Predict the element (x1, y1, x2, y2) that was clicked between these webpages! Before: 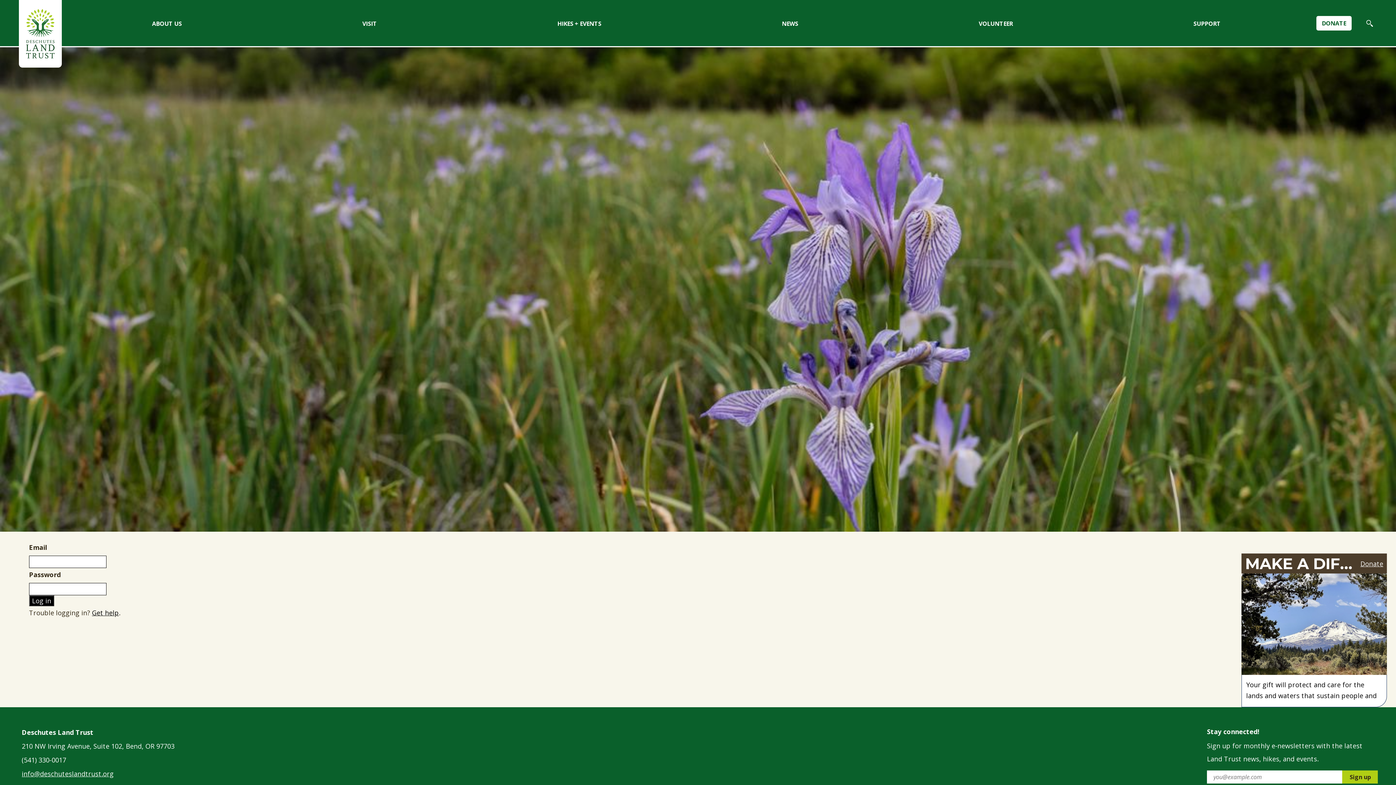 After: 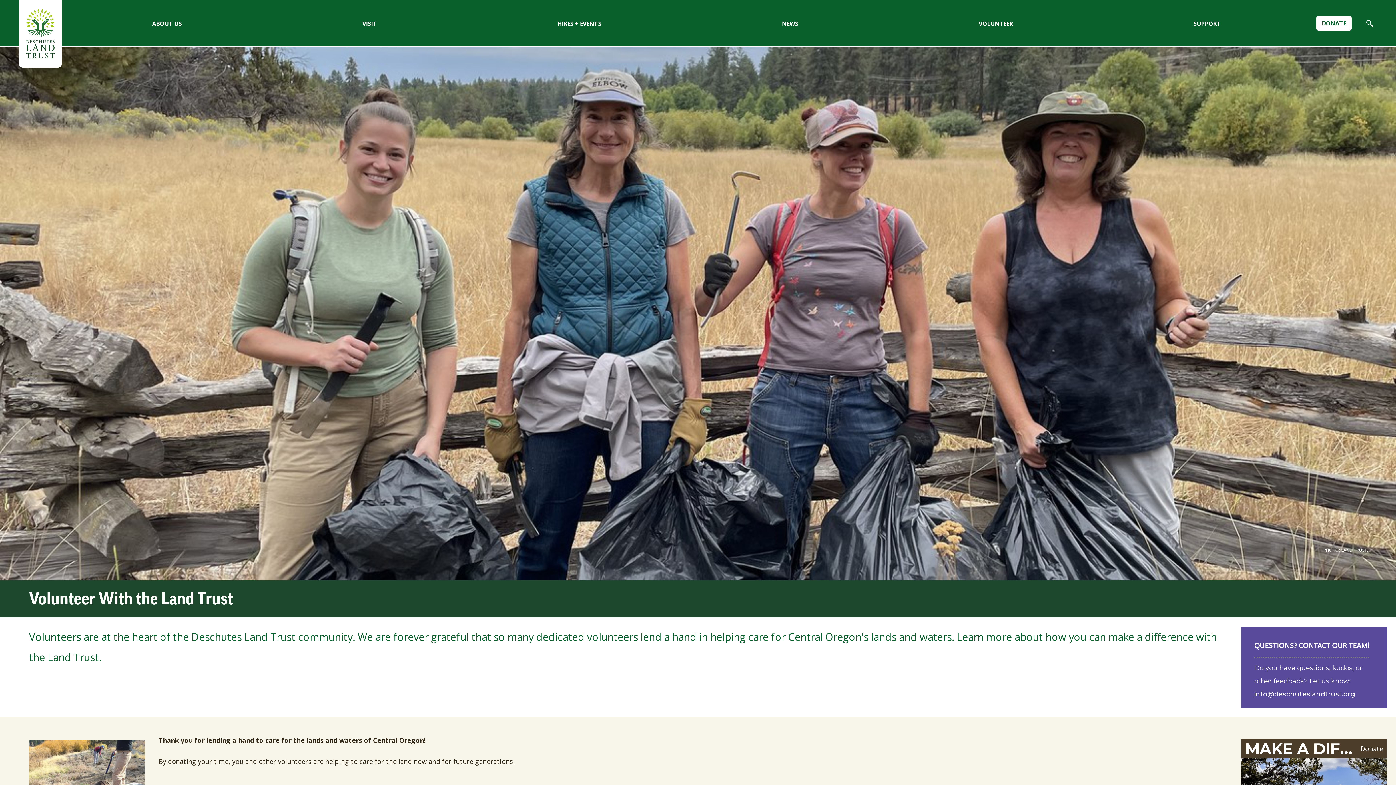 Action: bbox: (888, 0, 1103, 47) label: VOLUNTEER